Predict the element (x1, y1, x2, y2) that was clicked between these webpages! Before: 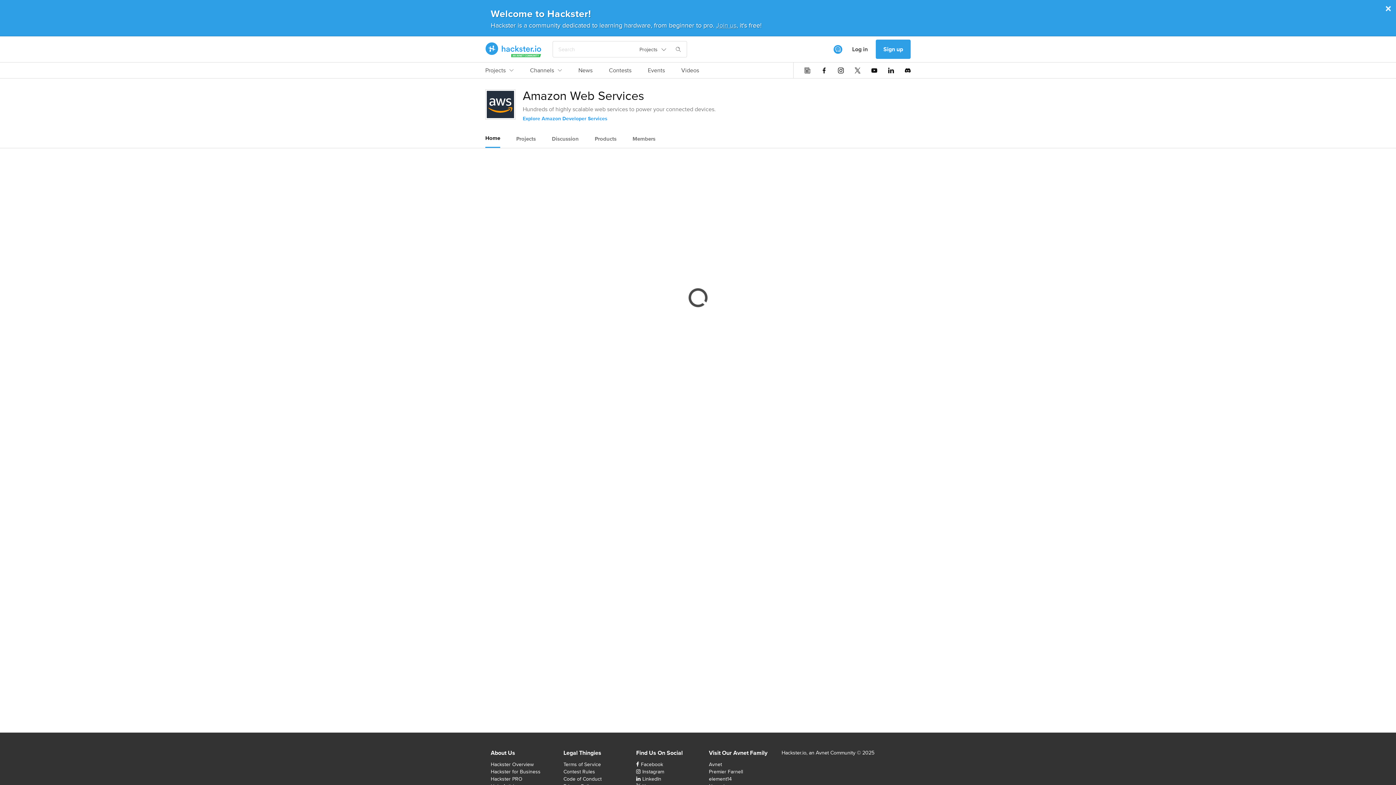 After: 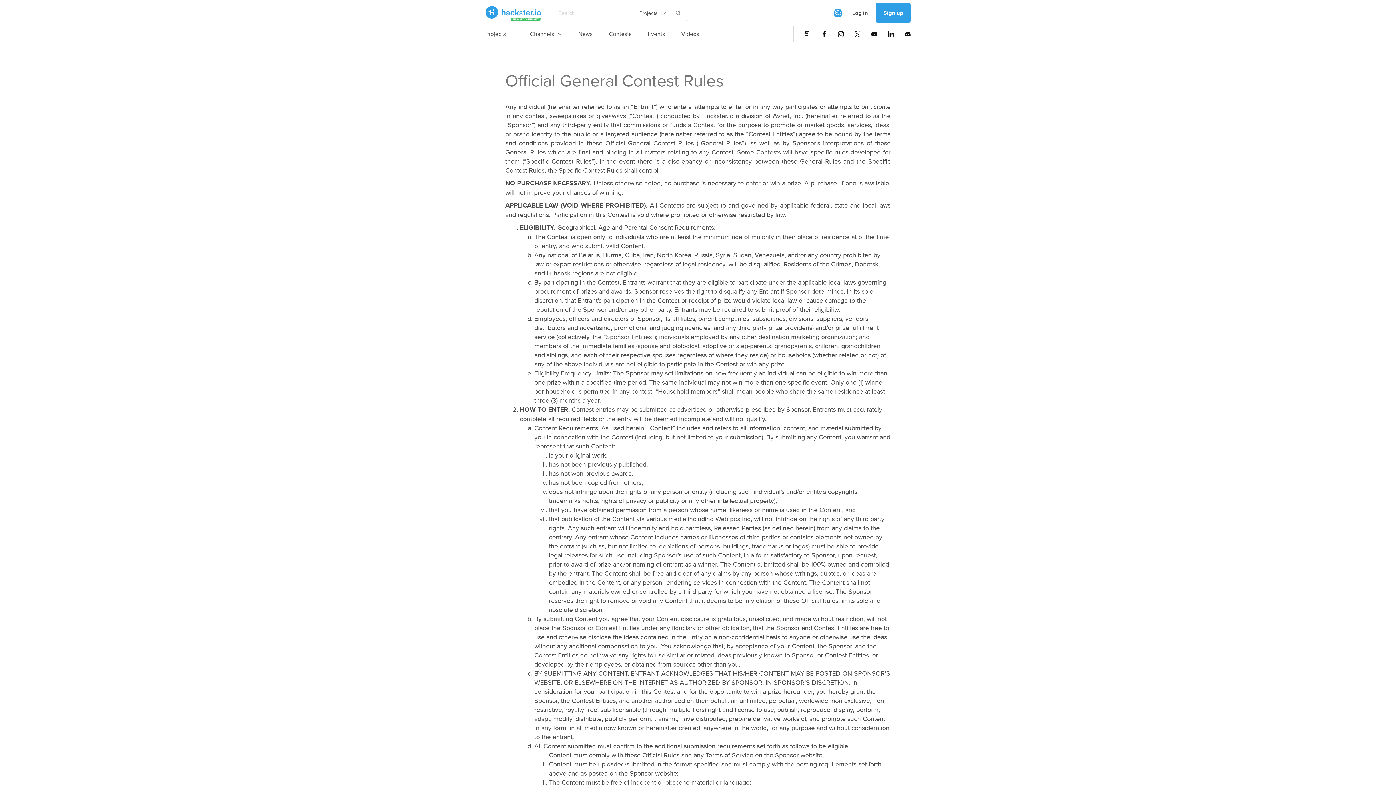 Action: label: Contest Rules bbox: (563, 768, 595, 775)